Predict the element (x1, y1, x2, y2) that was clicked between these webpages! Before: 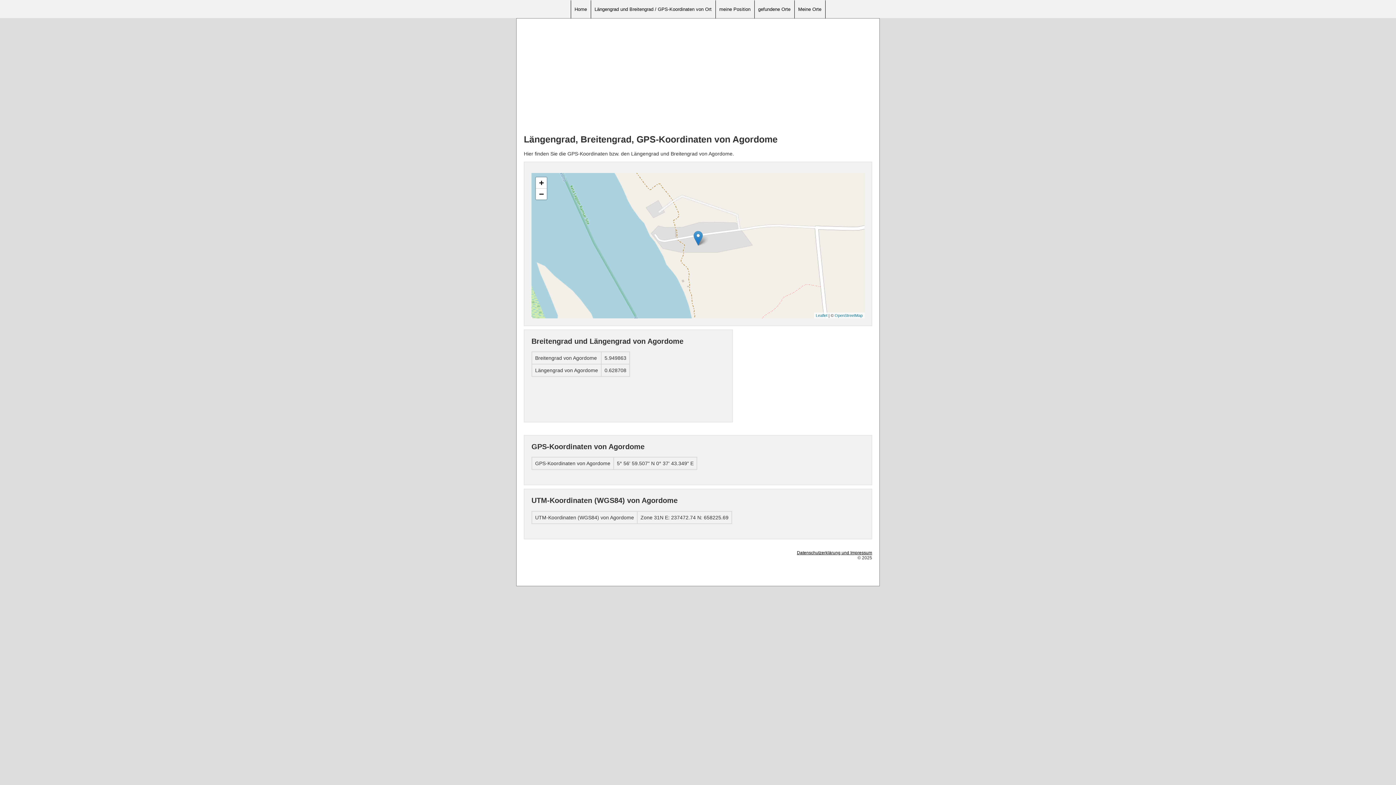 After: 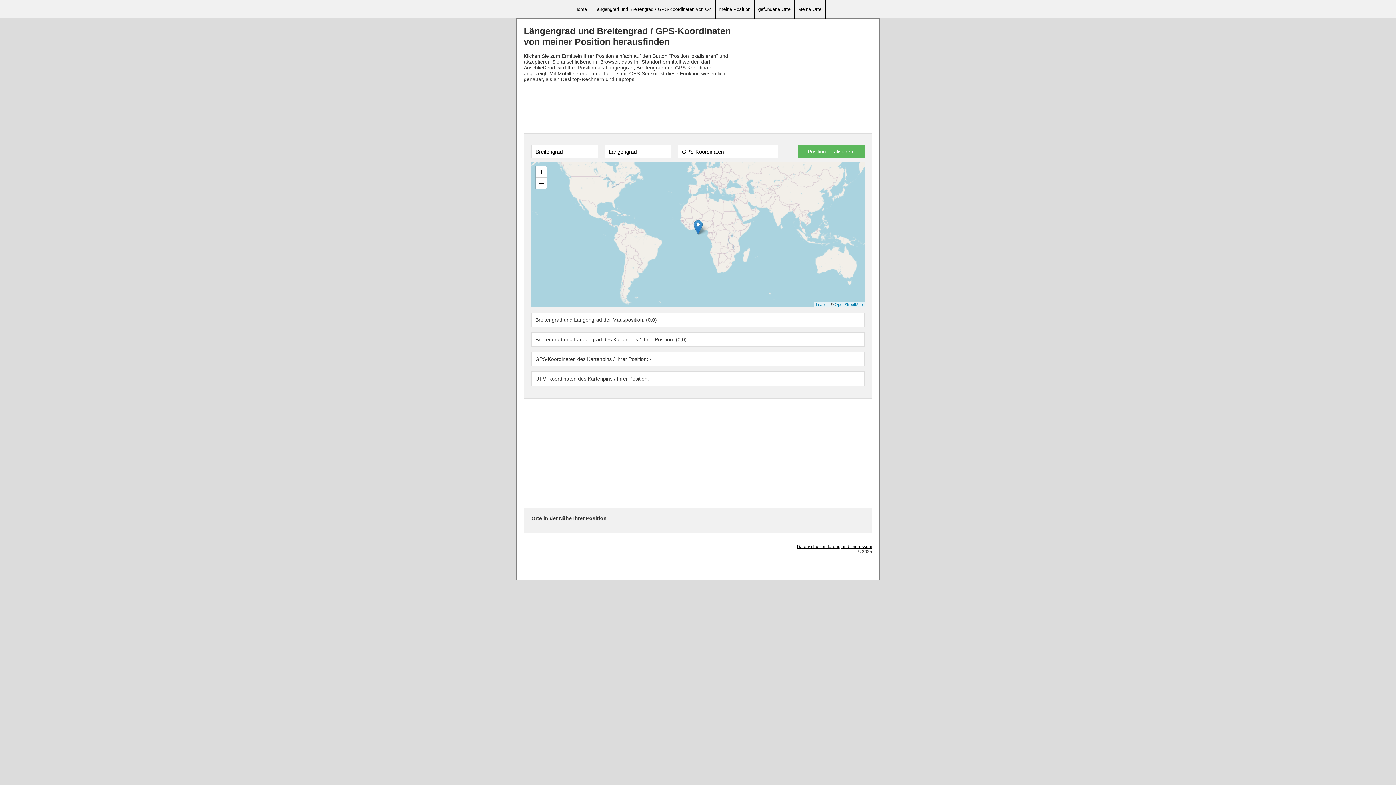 Action: label: meine Position bbox: (715, 0, 754, 18)